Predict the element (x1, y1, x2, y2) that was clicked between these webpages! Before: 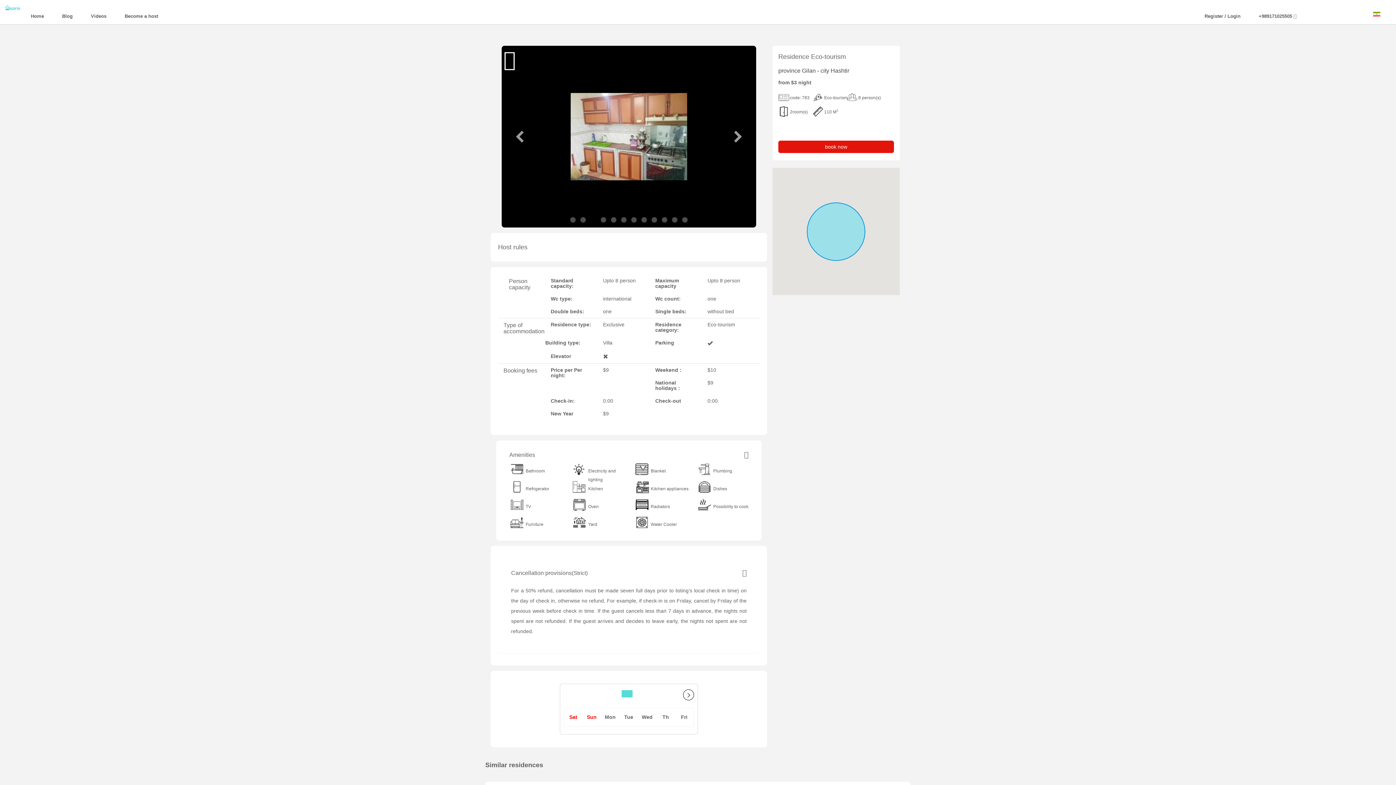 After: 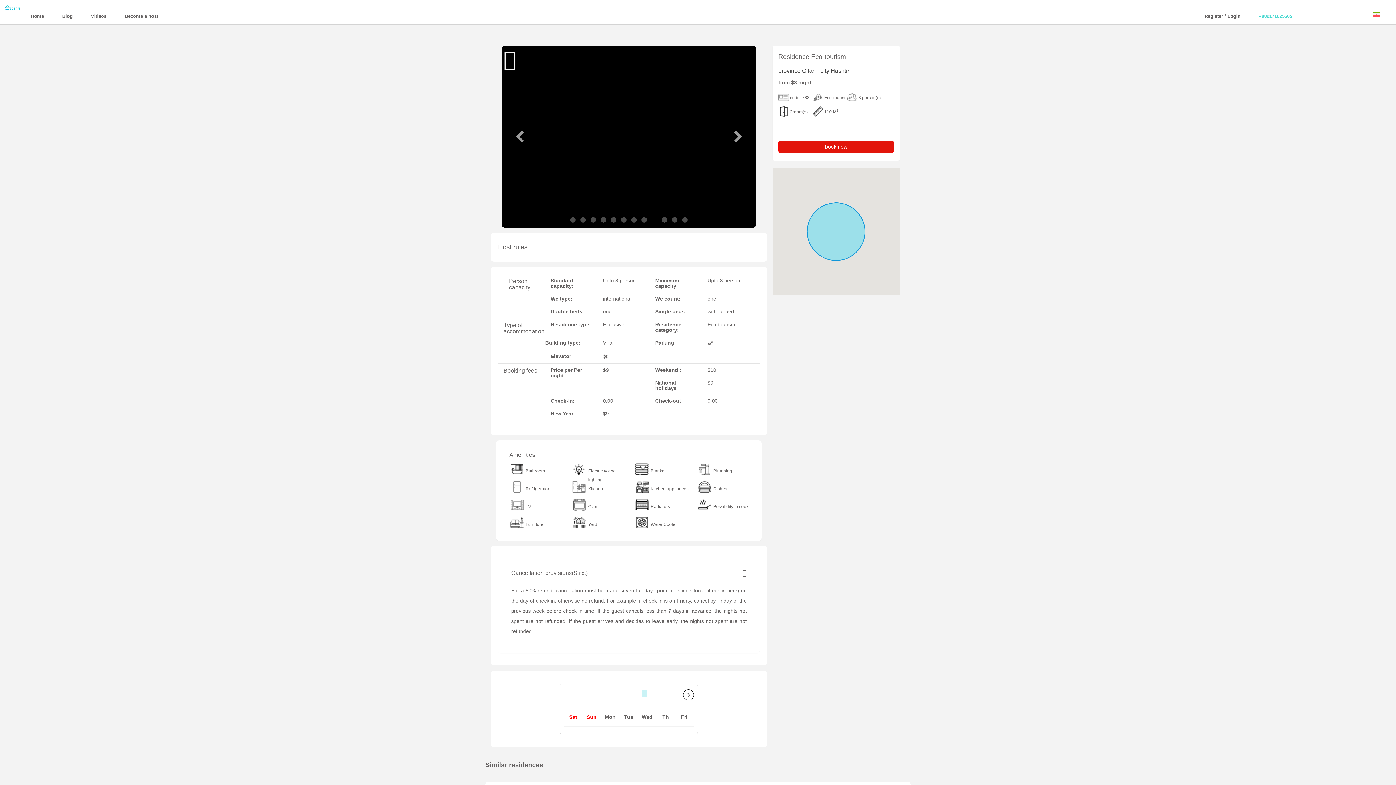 Action: bbox: (1253, 0, 1302, 32) label: +989171025505 